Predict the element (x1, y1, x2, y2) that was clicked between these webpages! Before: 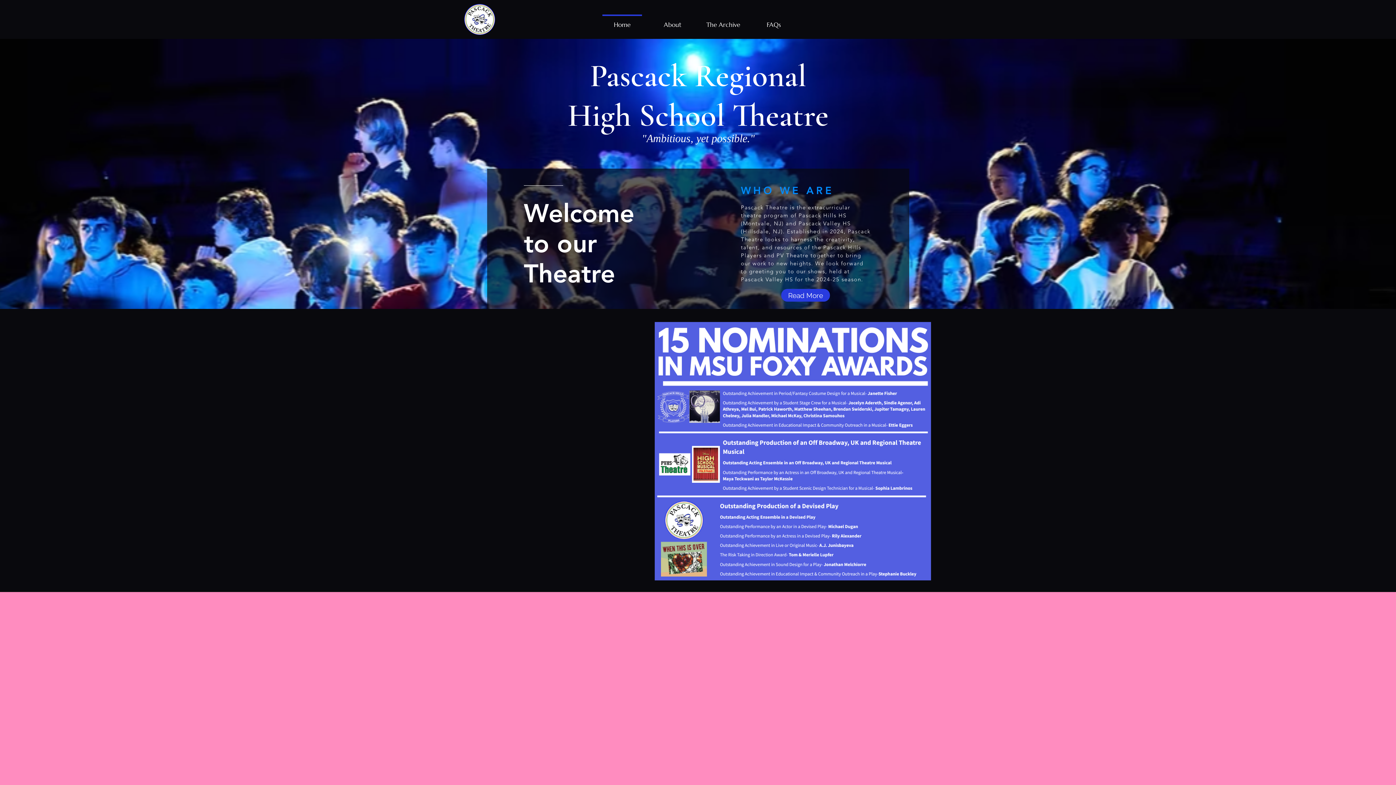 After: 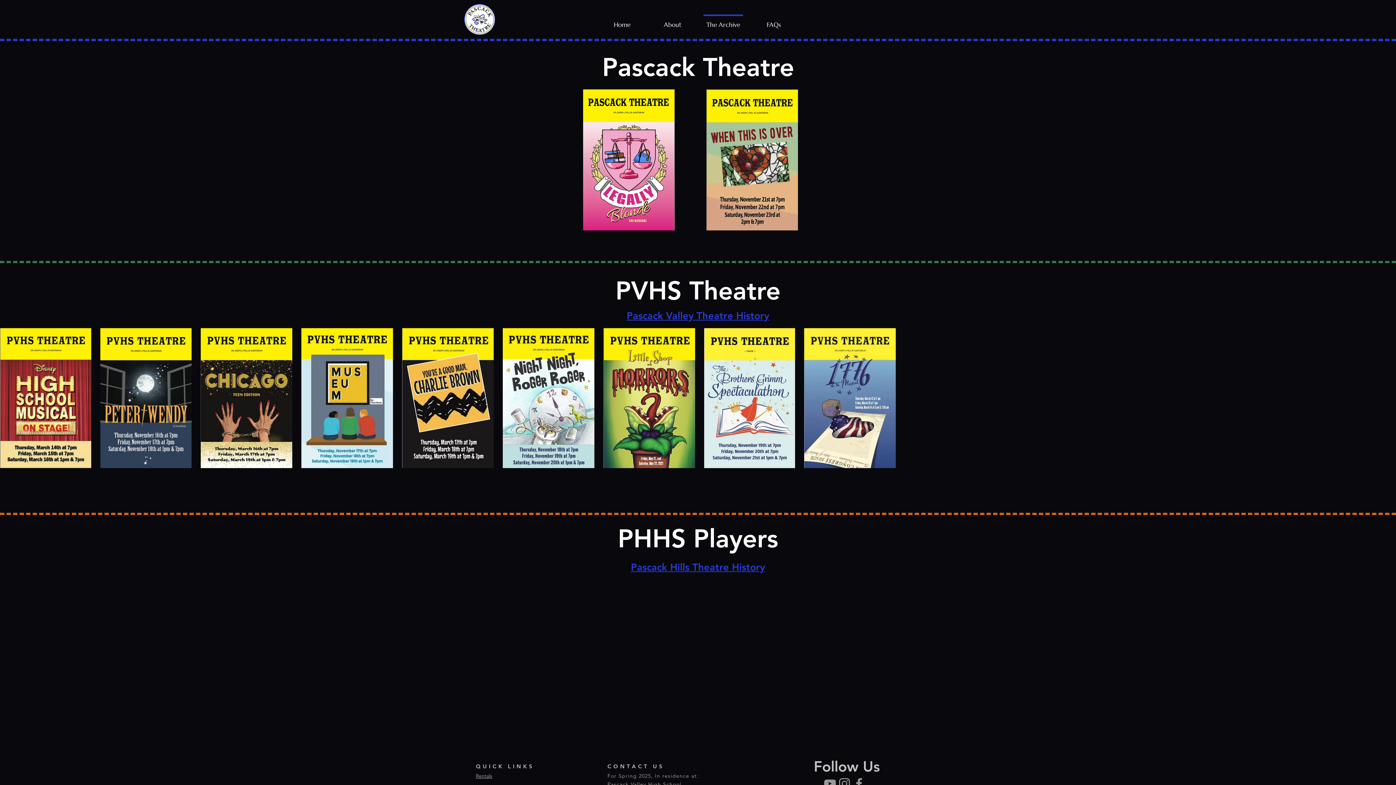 Action: label: The Archive bbox: (698, 14, 748, 28)